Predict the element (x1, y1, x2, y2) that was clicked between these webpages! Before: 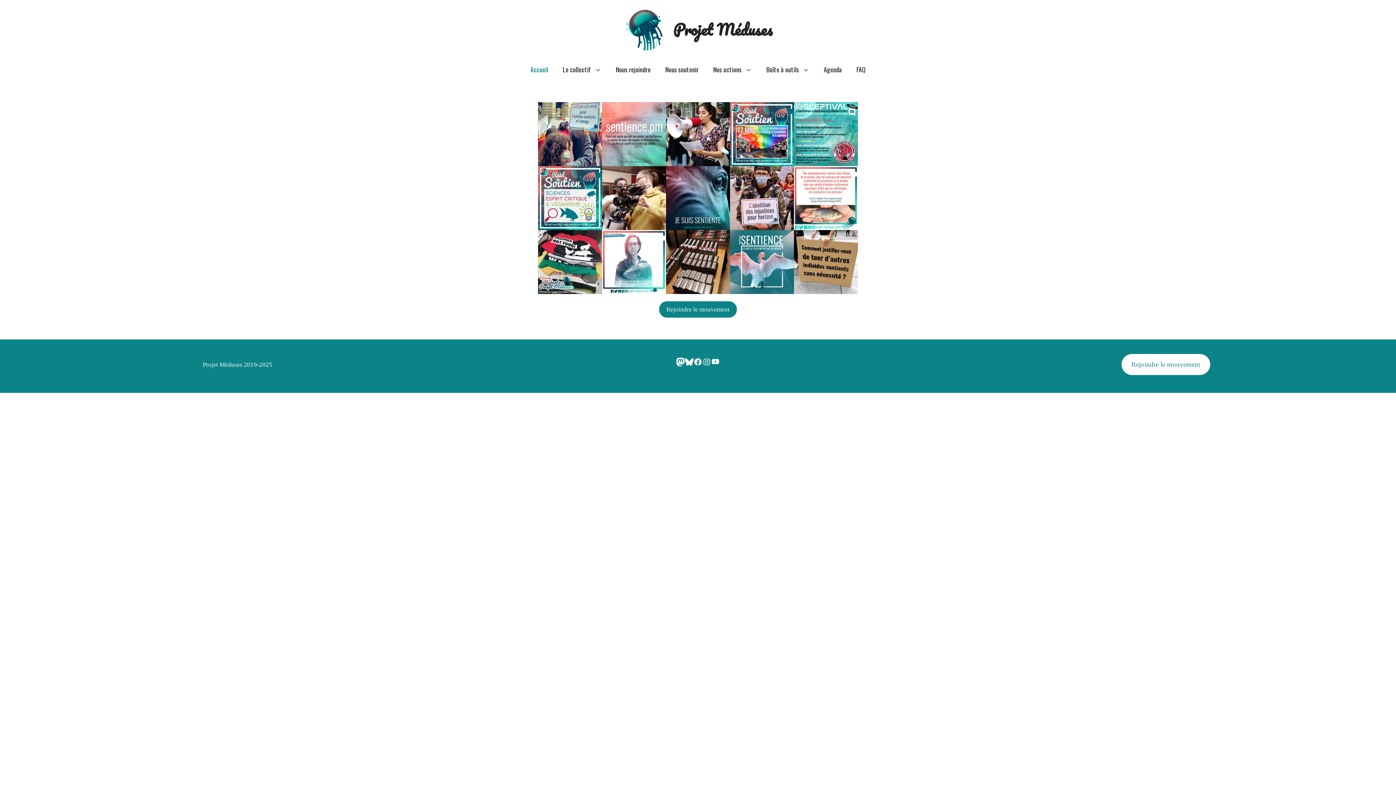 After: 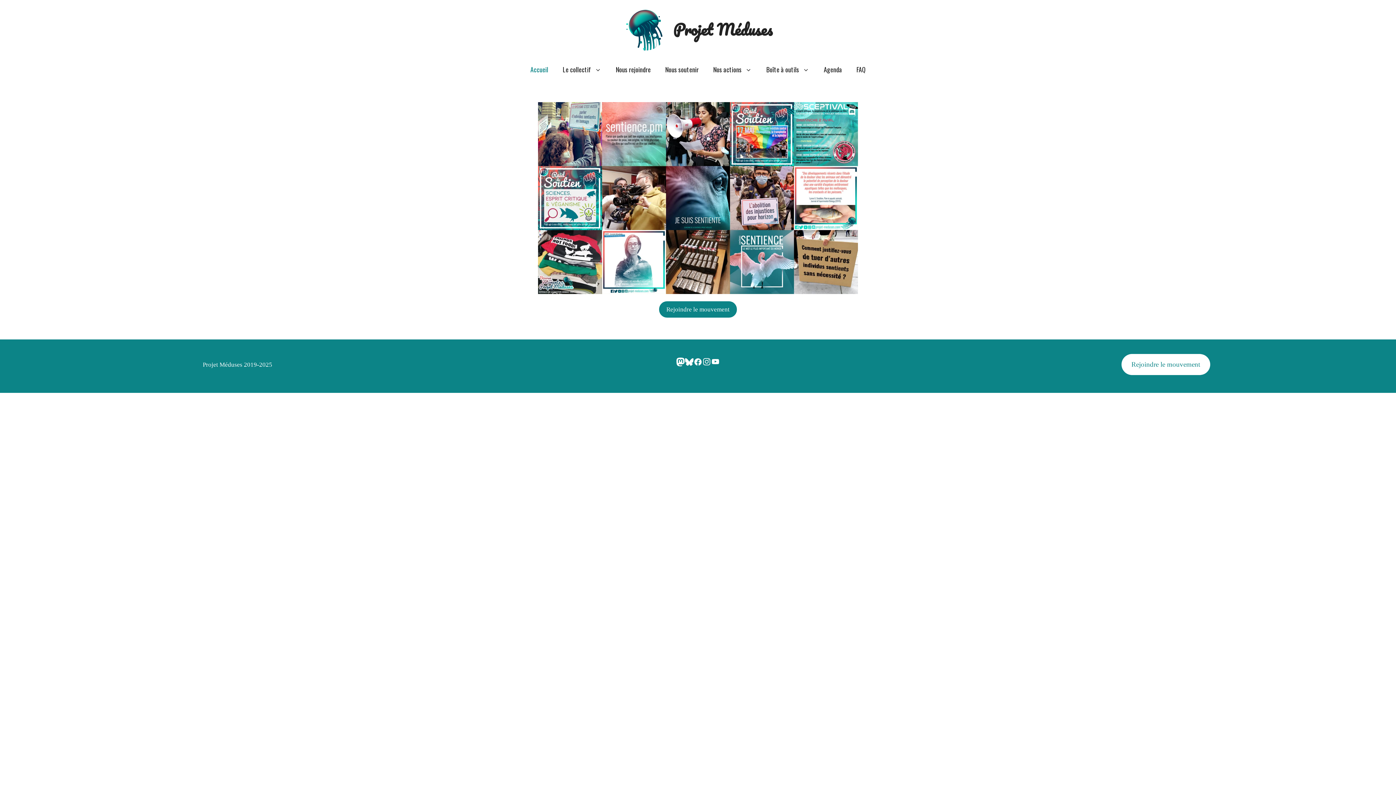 Action: label: Instagram bbox: (702, 357, 711, 366)